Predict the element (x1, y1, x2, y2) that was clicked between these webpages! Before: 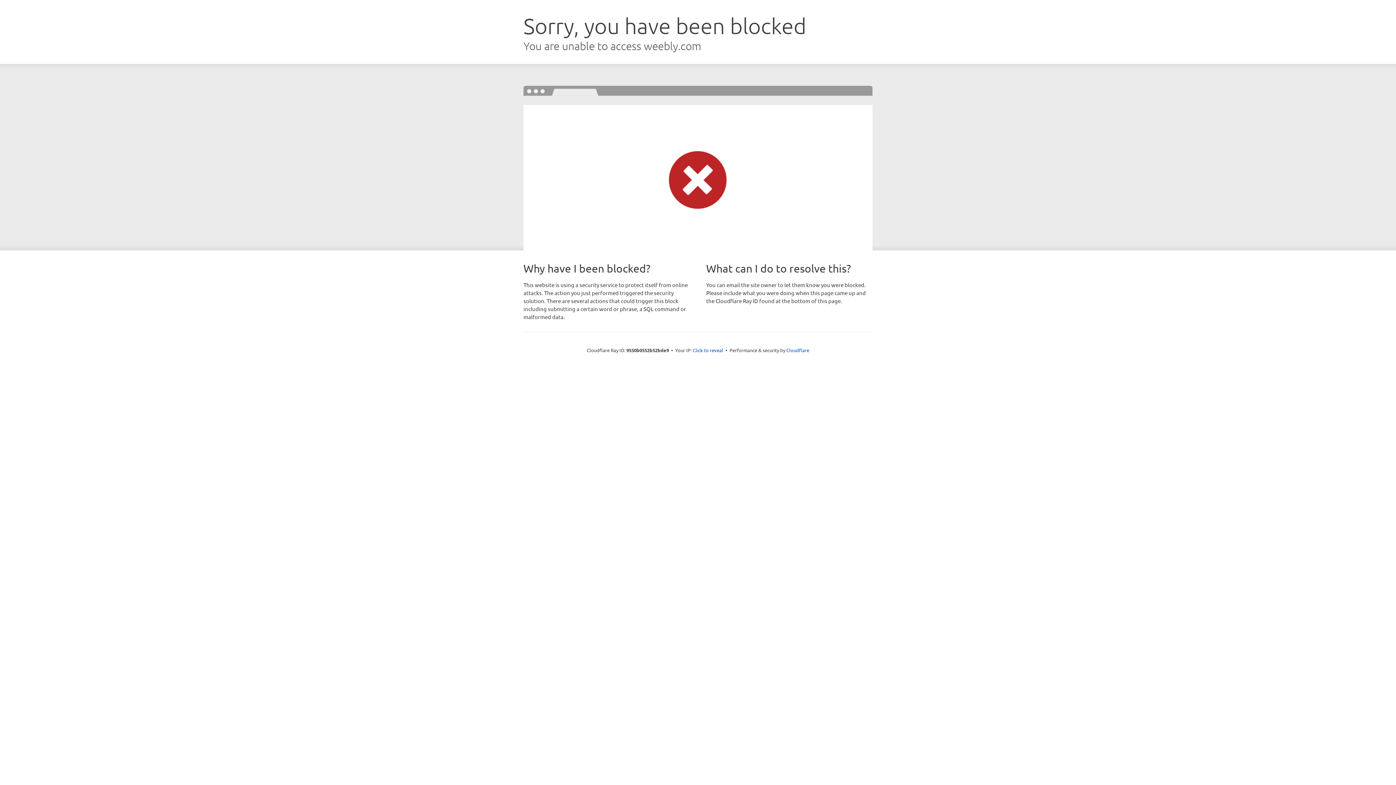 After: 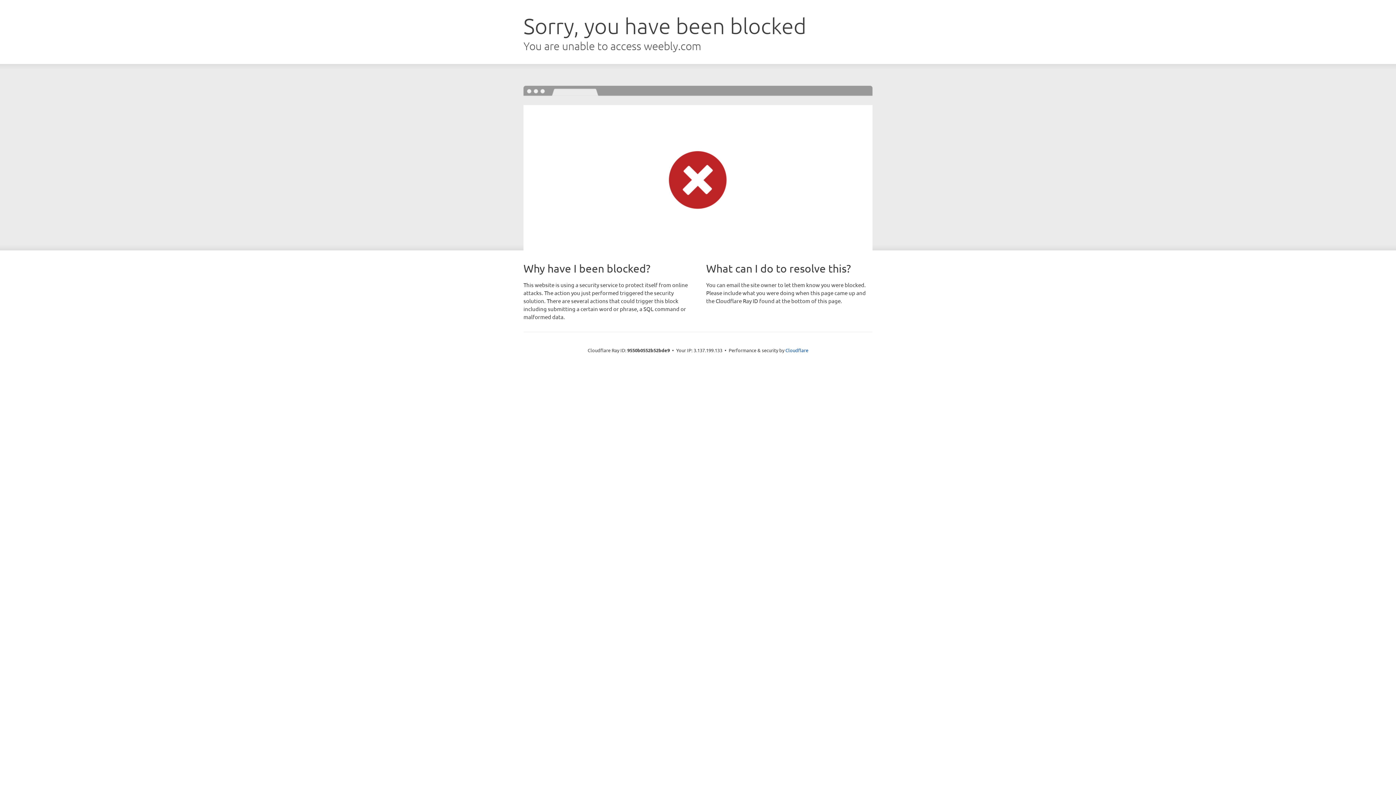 Action: bbox: (692, 346, 723, 353) label: Click to reveal